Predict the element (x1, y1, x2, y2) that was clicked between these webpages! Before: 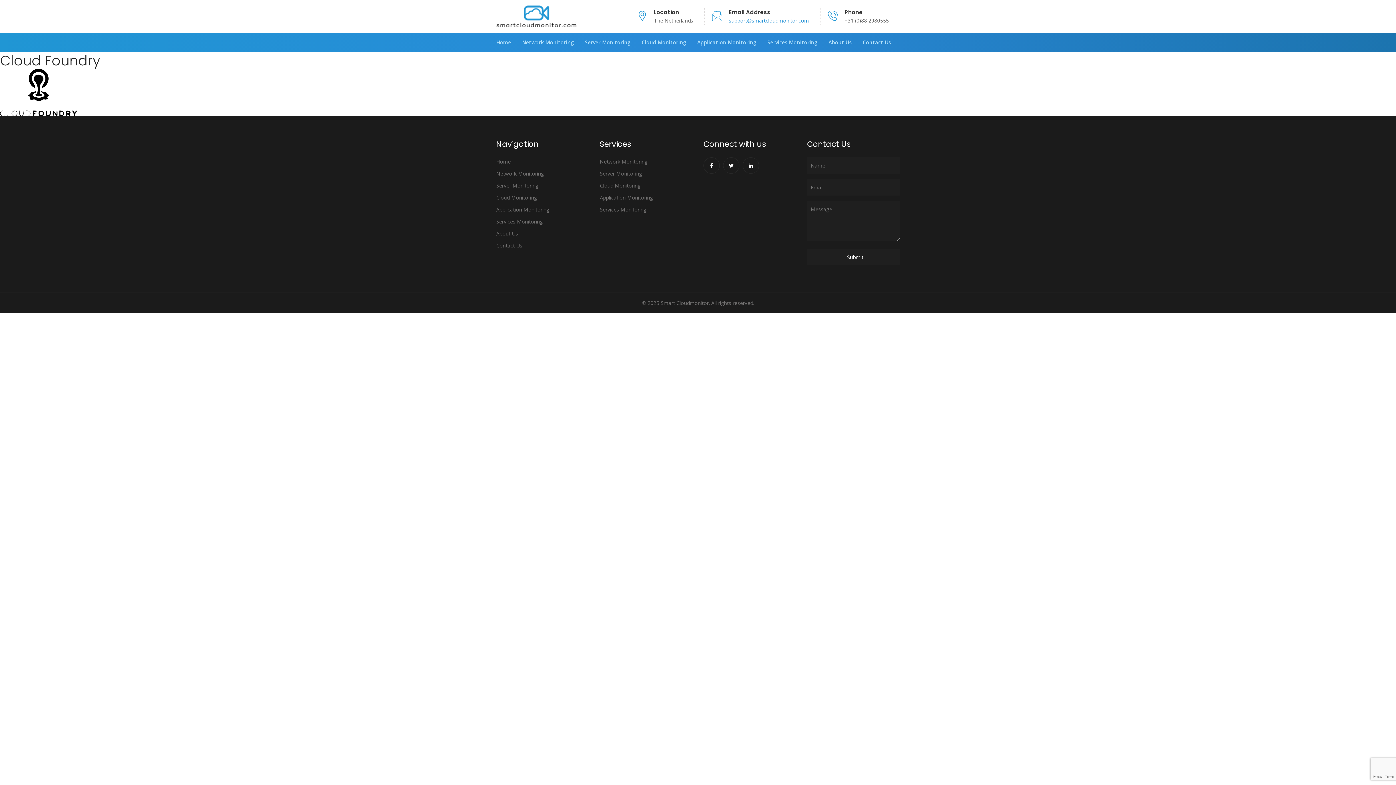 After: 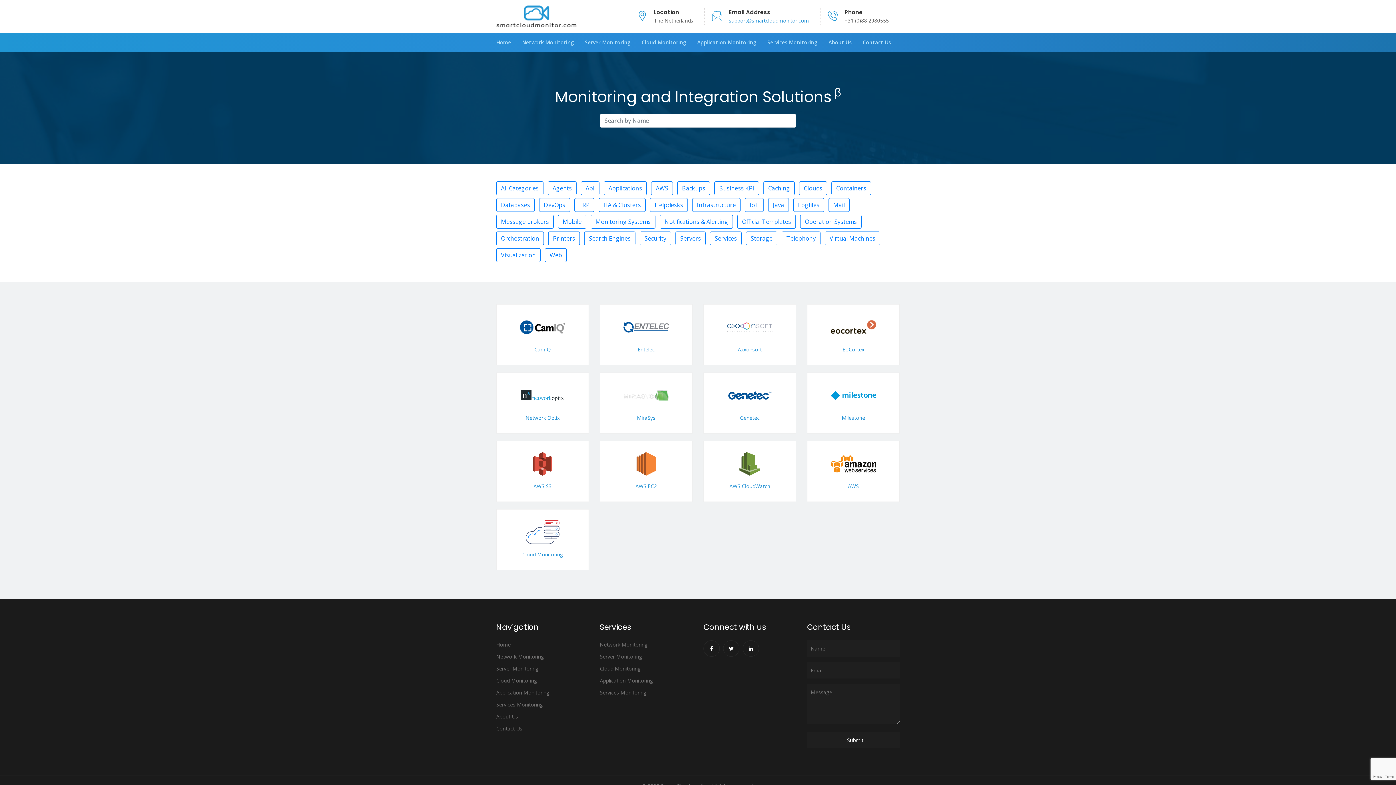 Action: label: Application Monitoring bbox: (496, 206, 549, 212)